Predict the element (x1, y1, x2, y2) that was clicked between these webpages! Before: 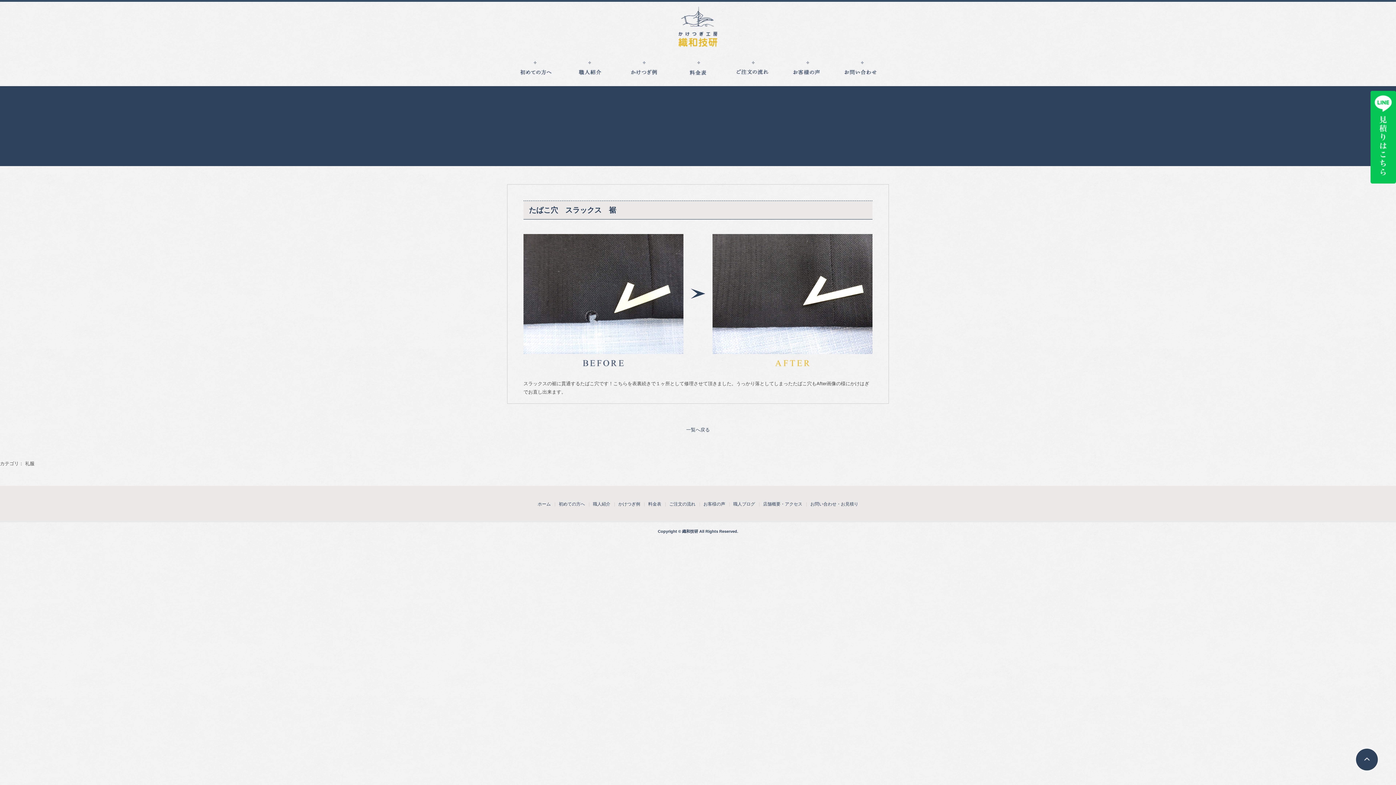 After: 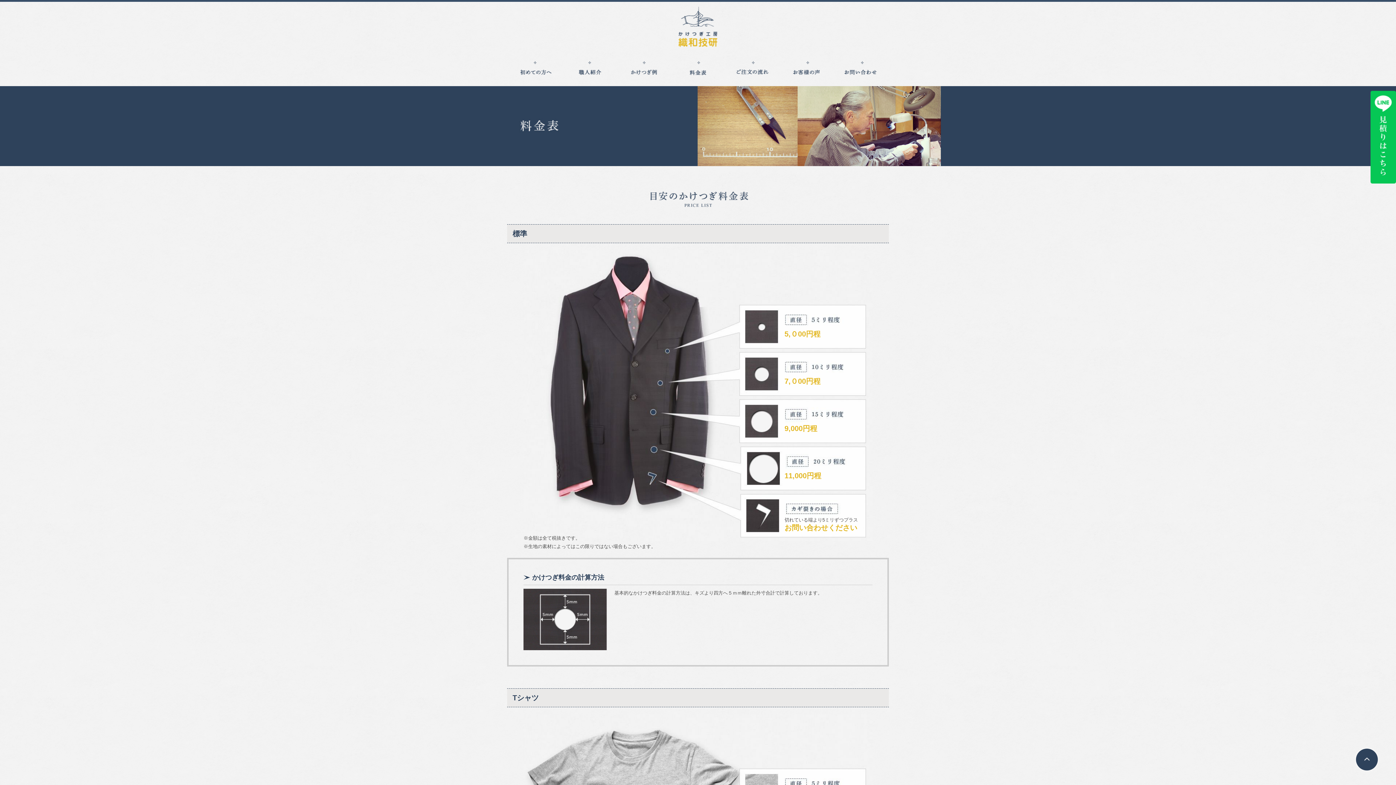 Action: bbox: (670, 56, 725, 86)